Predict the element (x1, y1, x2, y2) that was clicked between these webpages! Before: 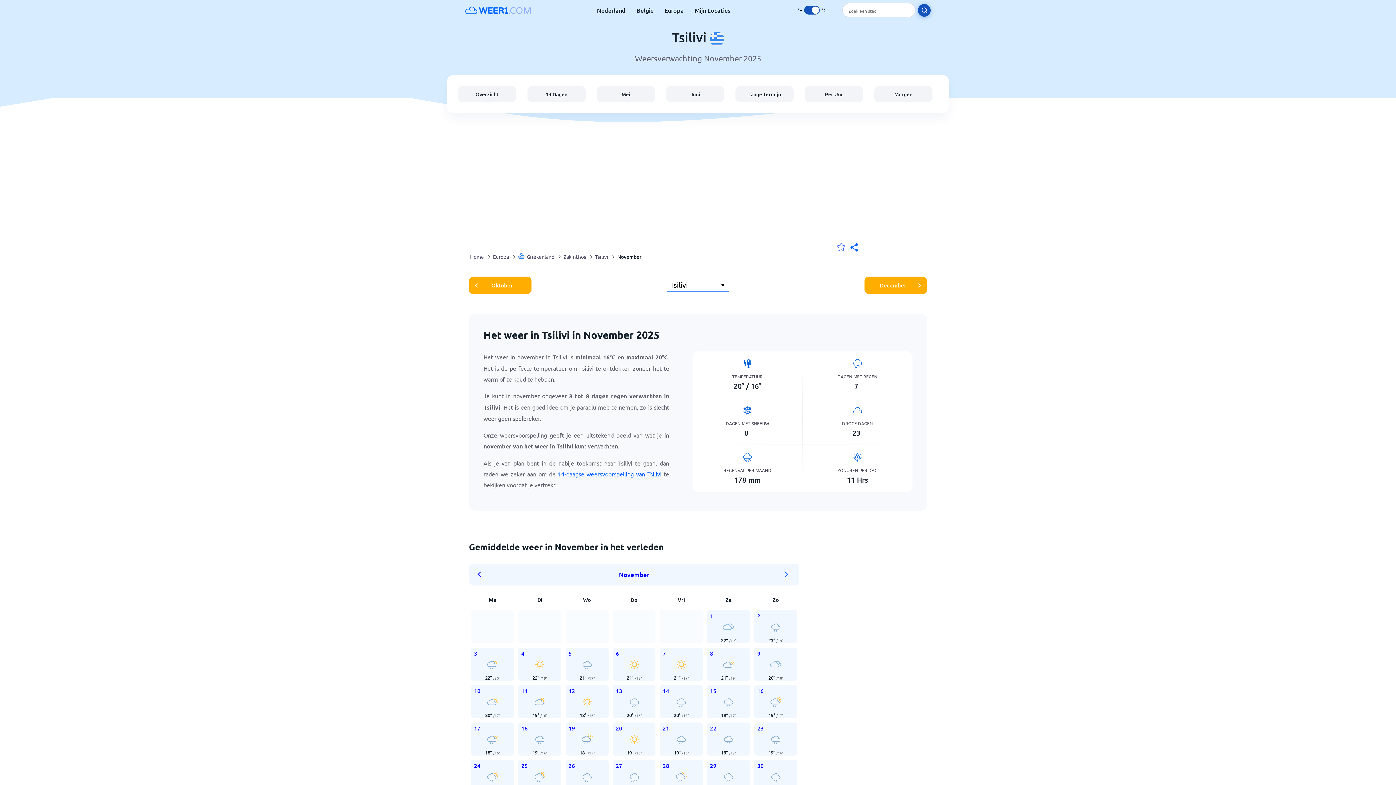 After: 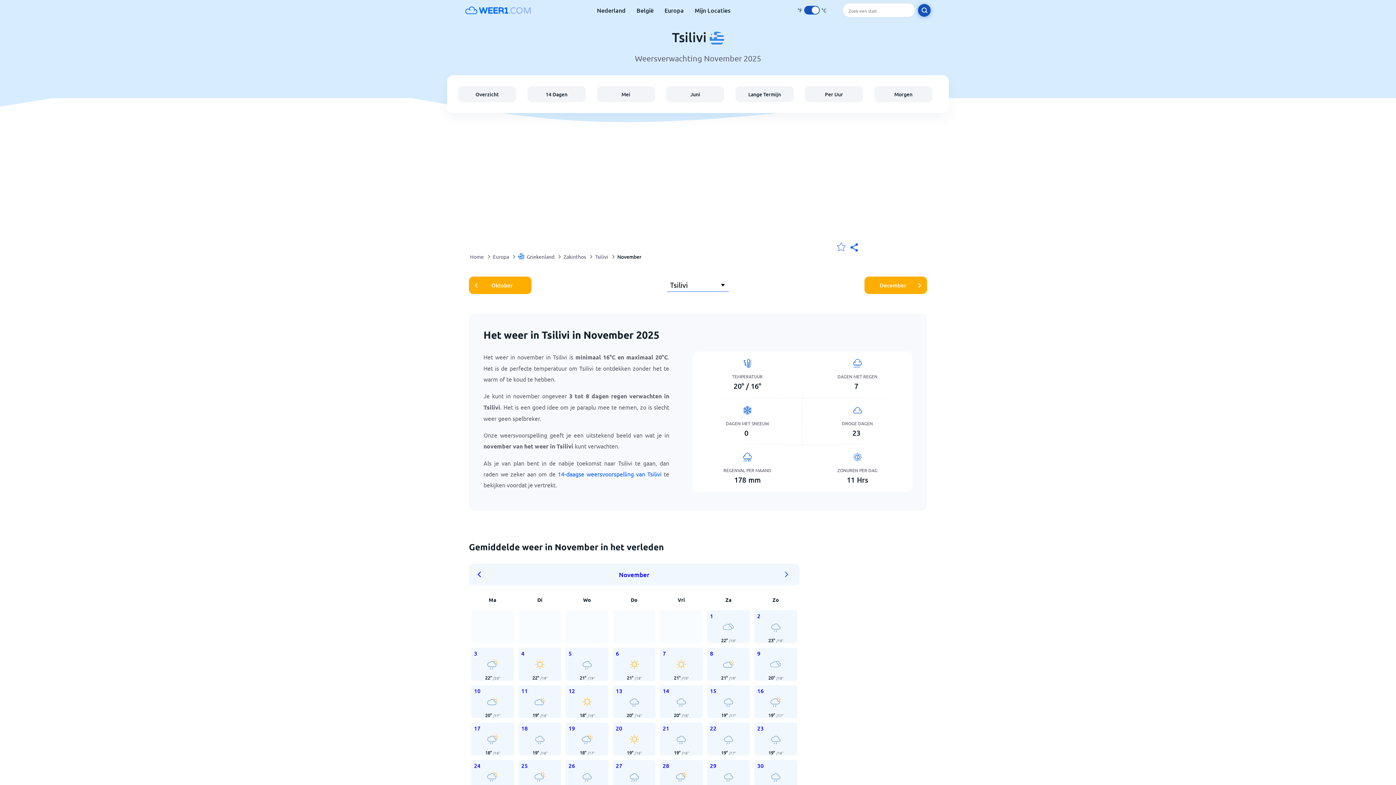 Action: bbox: (617, 248, 641, 265) label: November